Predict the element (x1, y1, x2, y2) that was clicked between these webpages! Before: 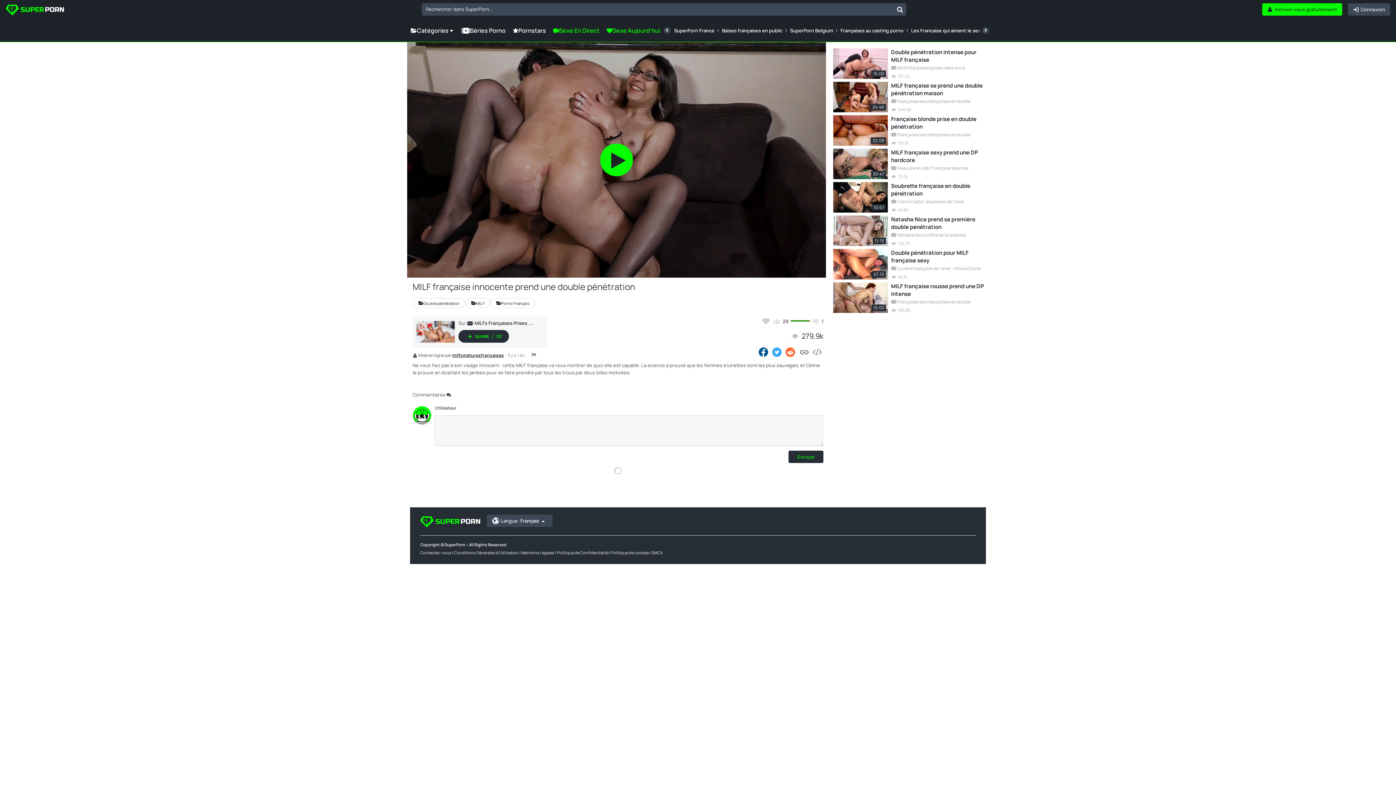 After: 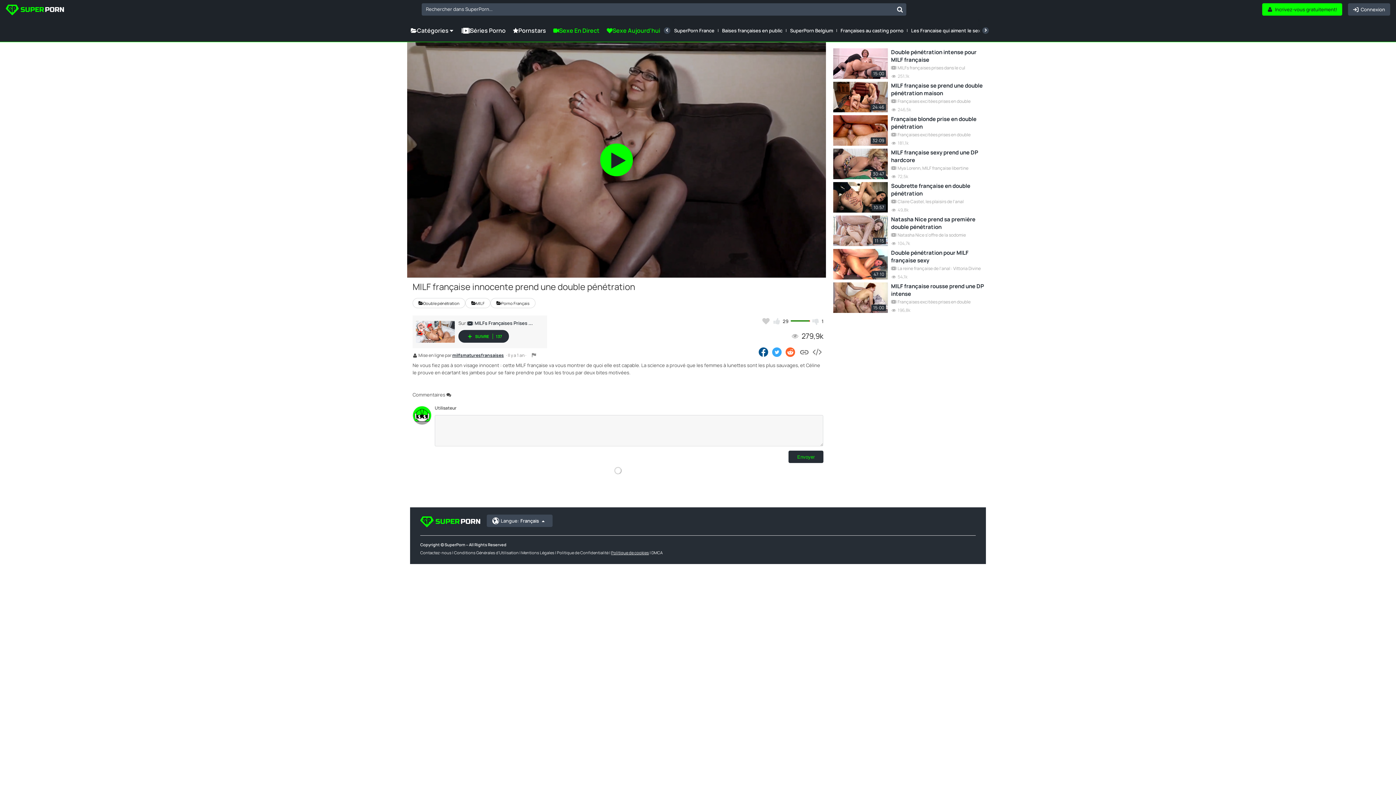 Action: bbox: (611, 550, 649, 555) label: Politique de cookies